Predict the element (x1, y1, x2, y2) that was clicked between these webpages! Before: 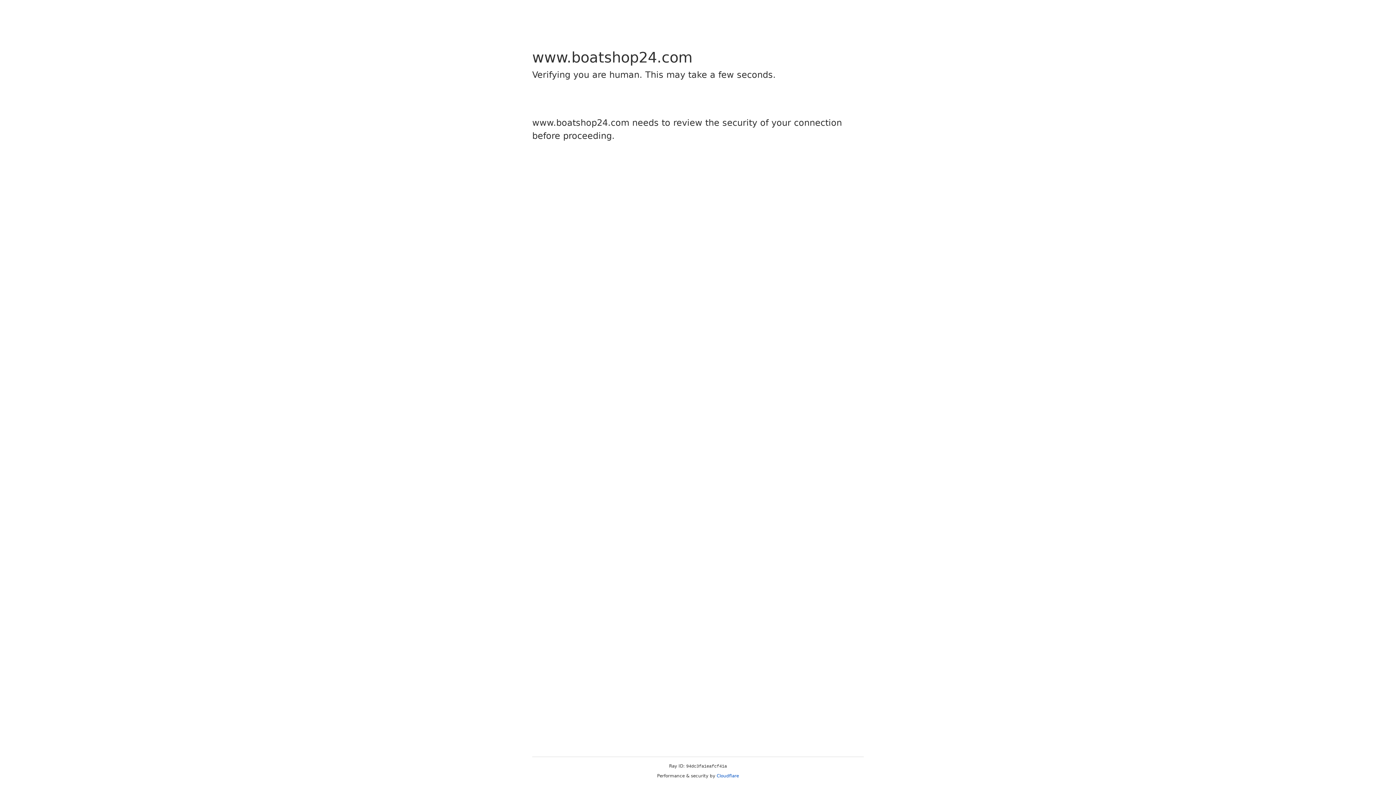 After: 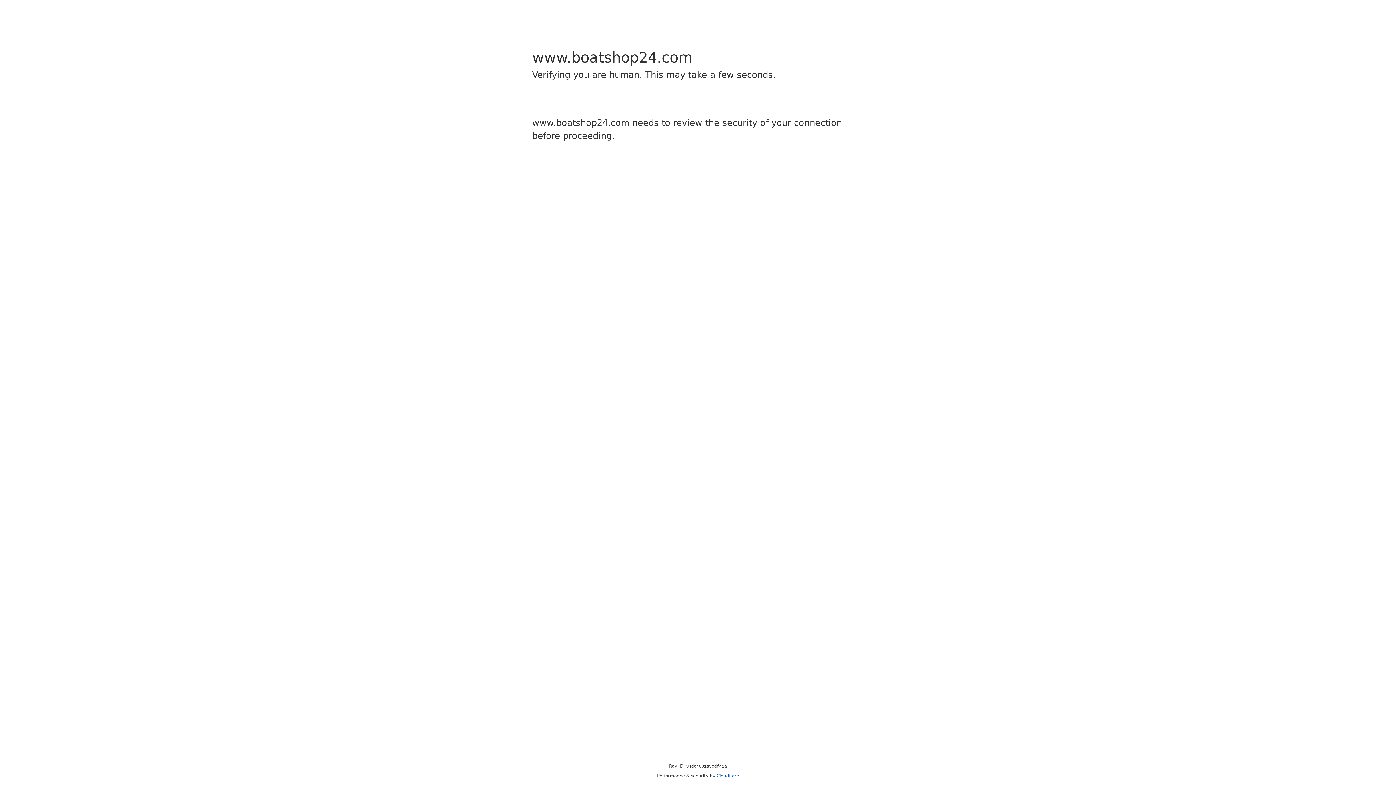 Action: bbox: (716, 773, 739, 778) label: Cloudflare